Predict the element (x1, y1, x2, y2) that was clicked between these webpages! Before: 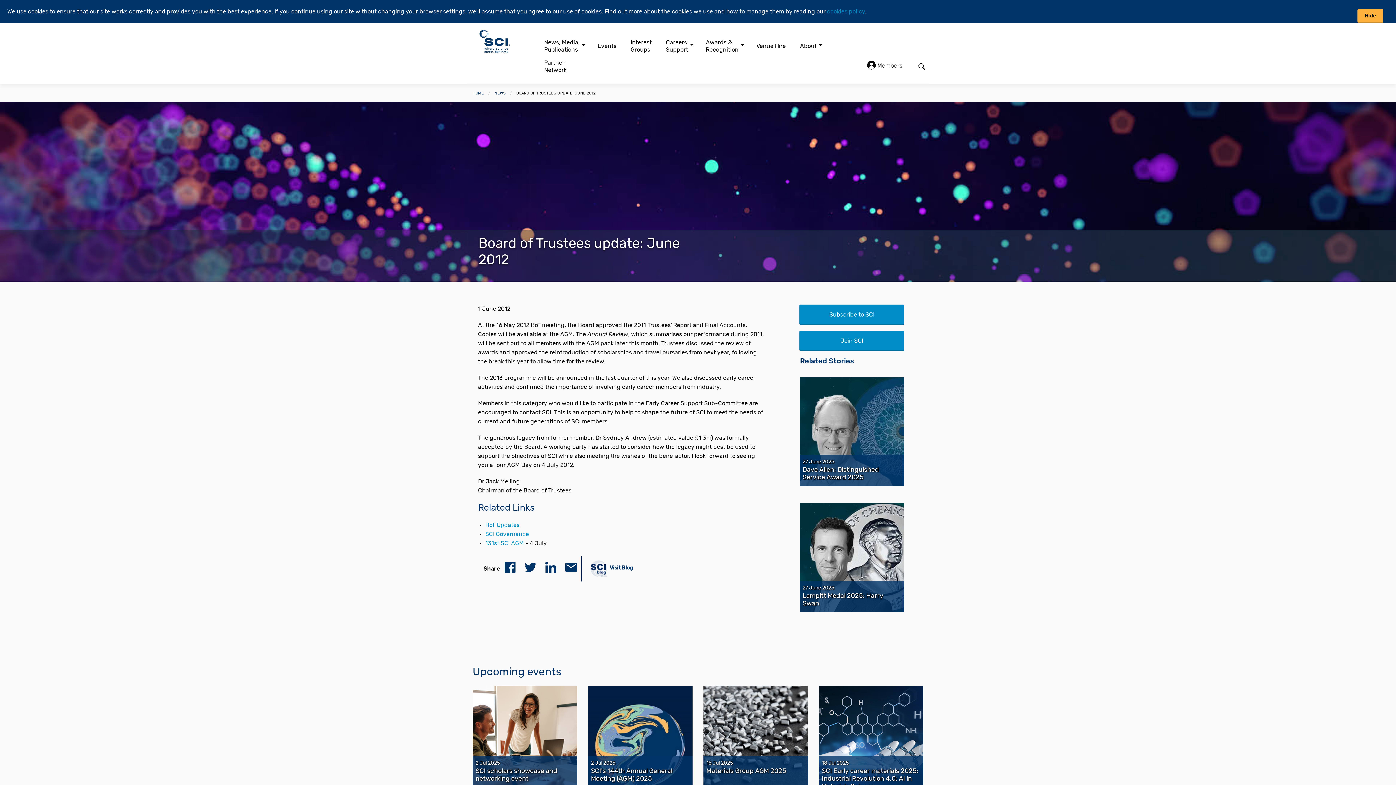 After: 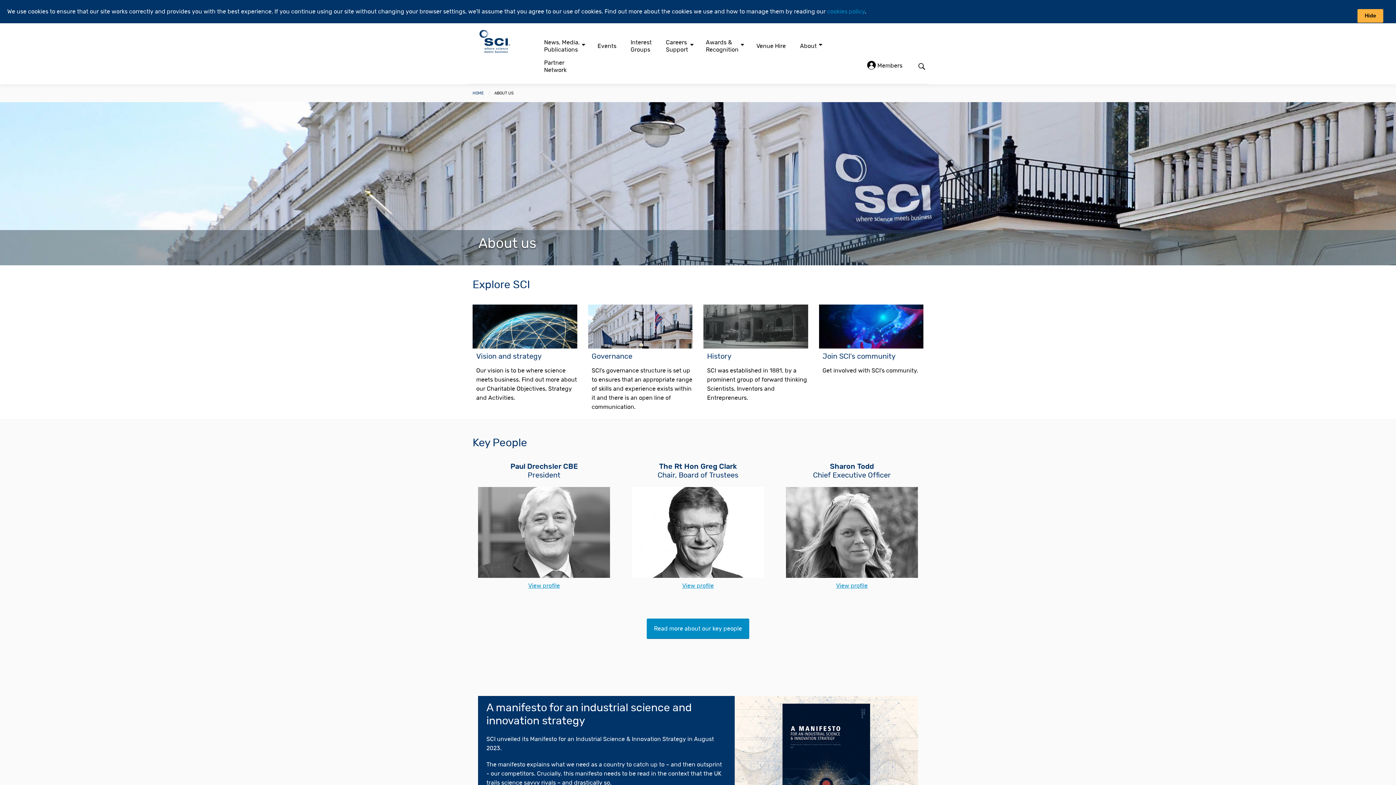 Action: bbox: (485, 531, 529, 537) label: SCI Governance